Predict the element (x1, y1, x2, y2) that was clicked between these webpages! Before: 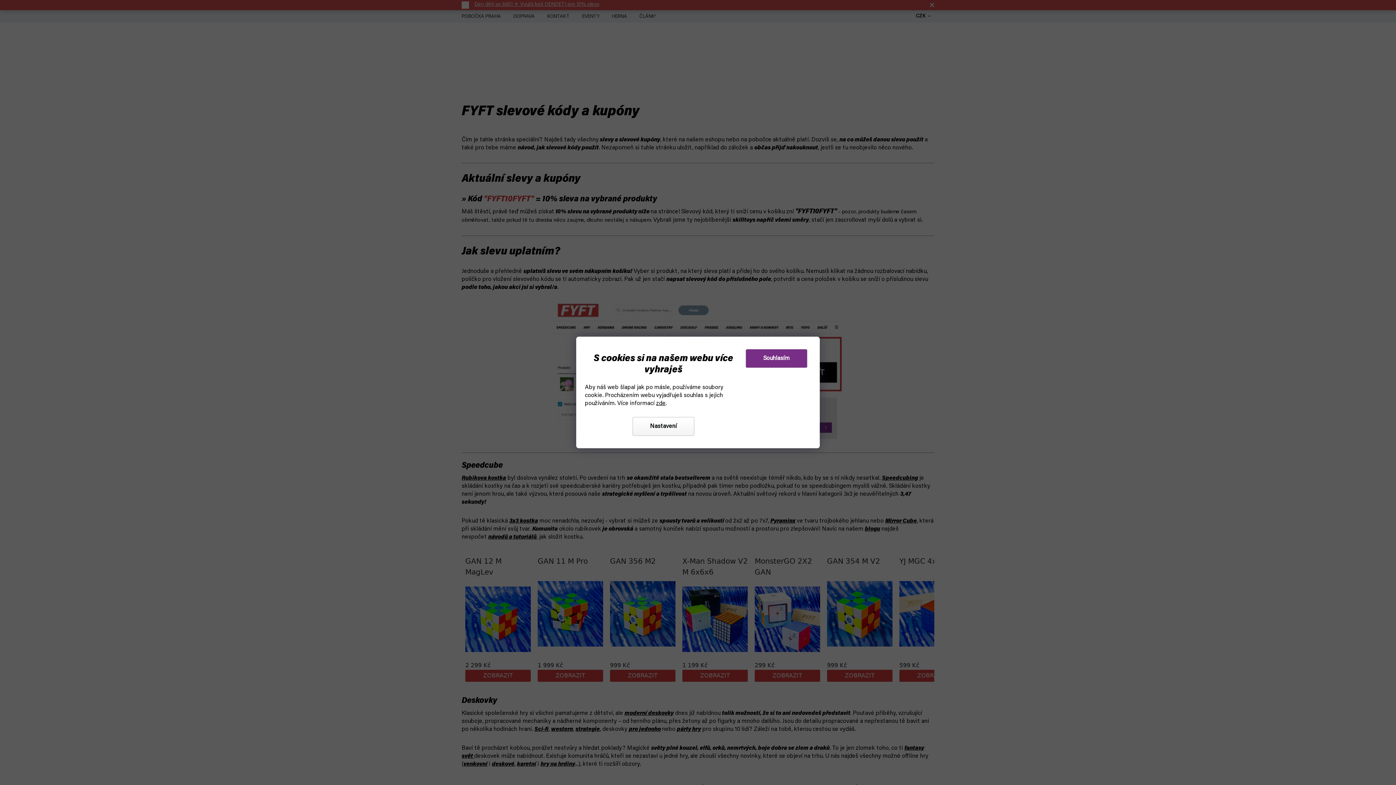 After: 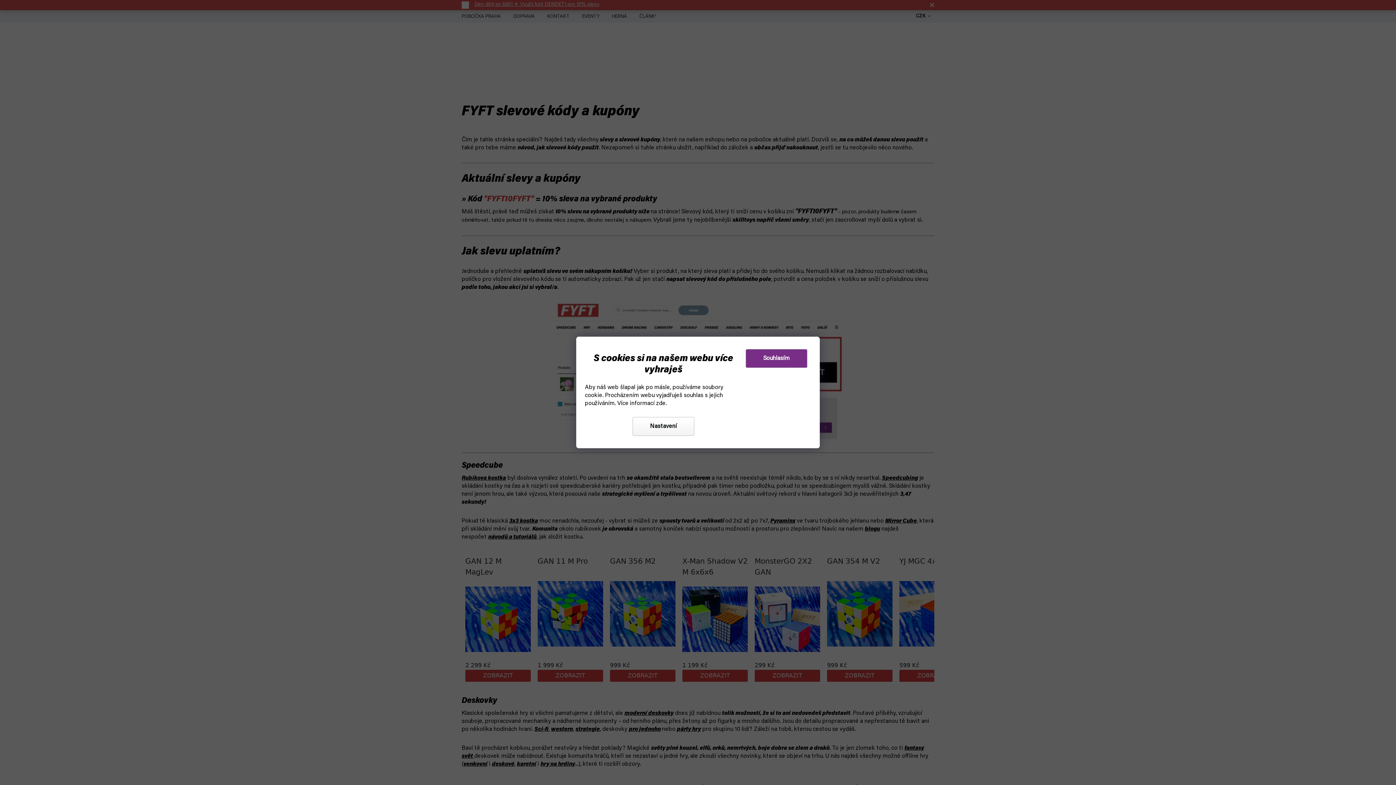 Action: bbox: (656, 400, 665, 406) label: zde